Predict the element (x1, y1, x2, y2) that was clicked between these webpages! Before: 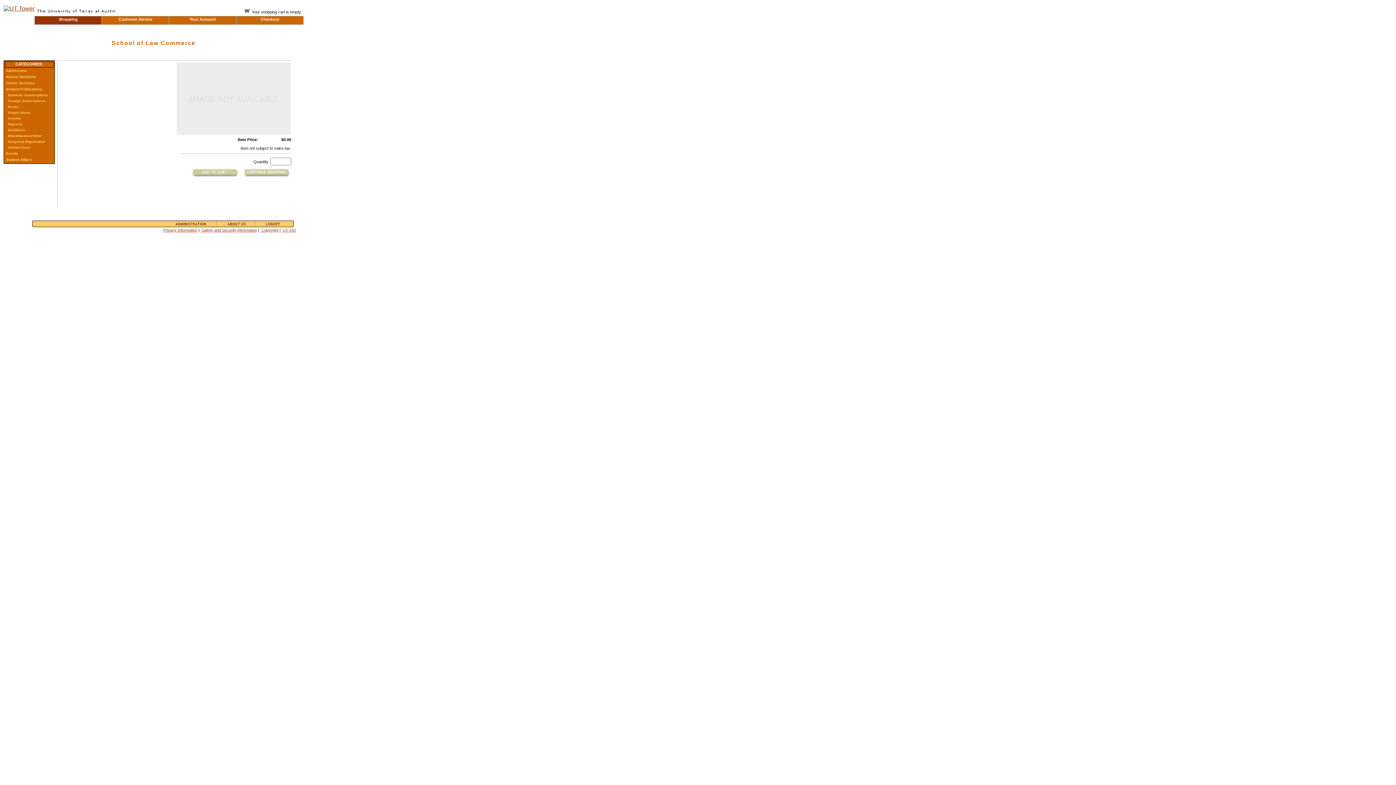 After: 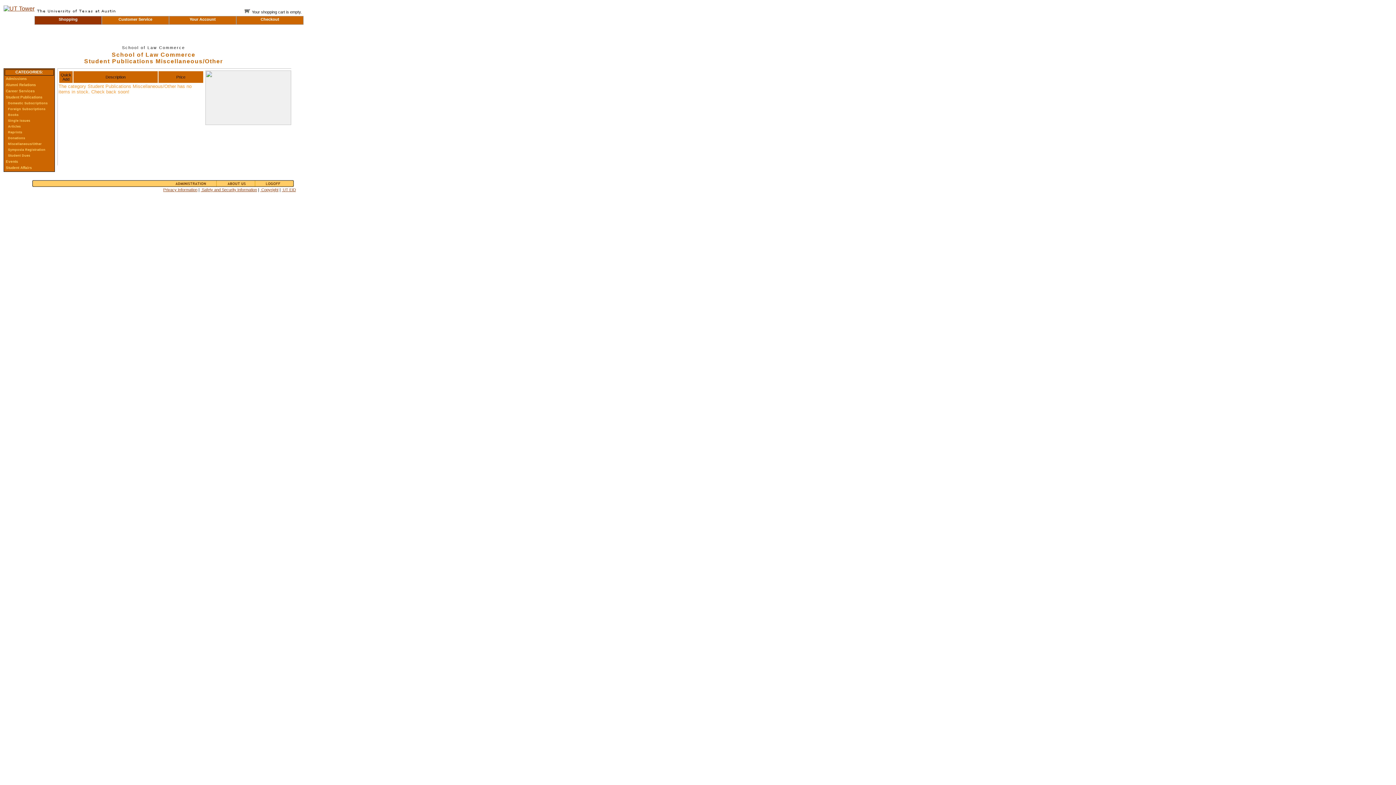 Action: bbox: (4, 133, 53, 138) label: Miscellaneous/Other